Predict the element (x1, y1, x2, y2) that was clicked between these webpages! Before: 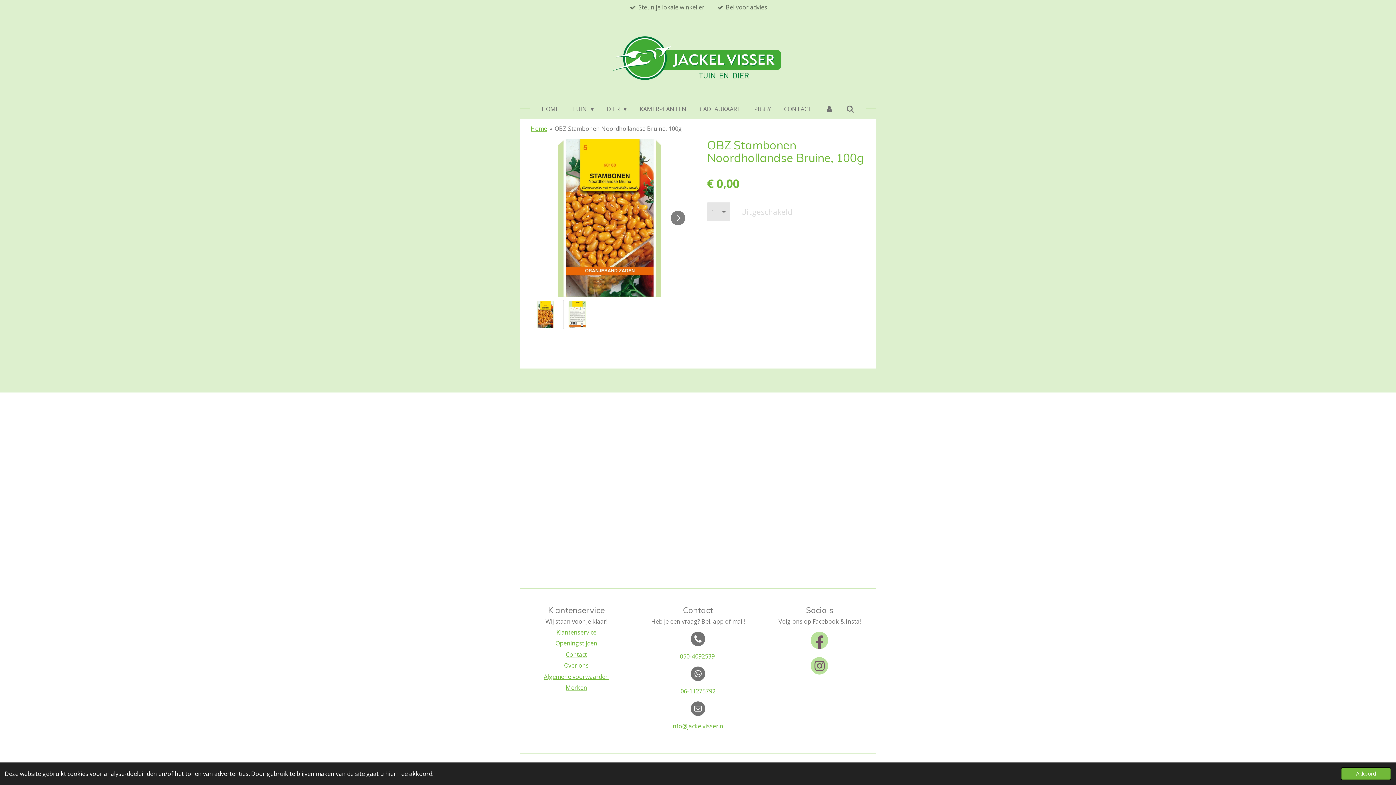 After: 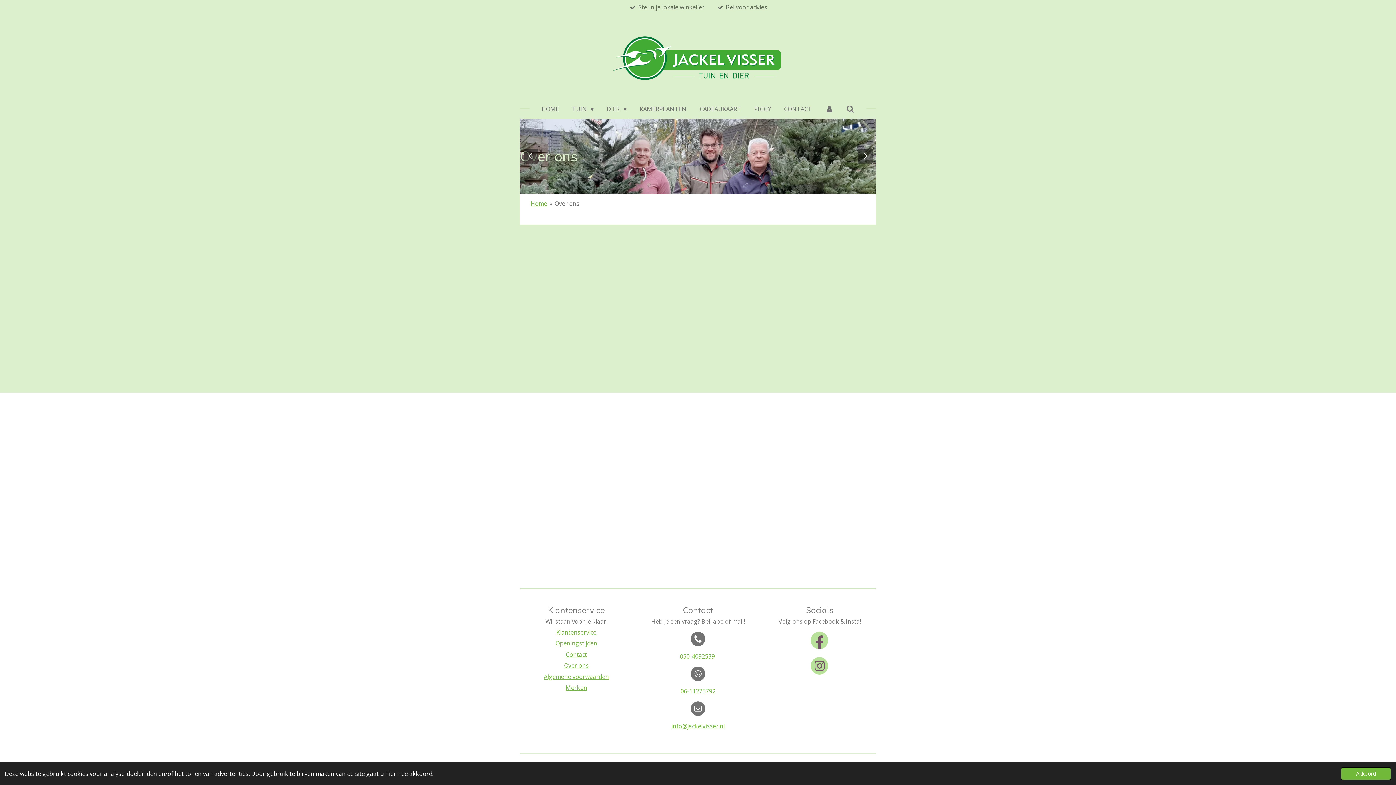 Action: label: Over ons bbox: (564, 661, 588, 669)